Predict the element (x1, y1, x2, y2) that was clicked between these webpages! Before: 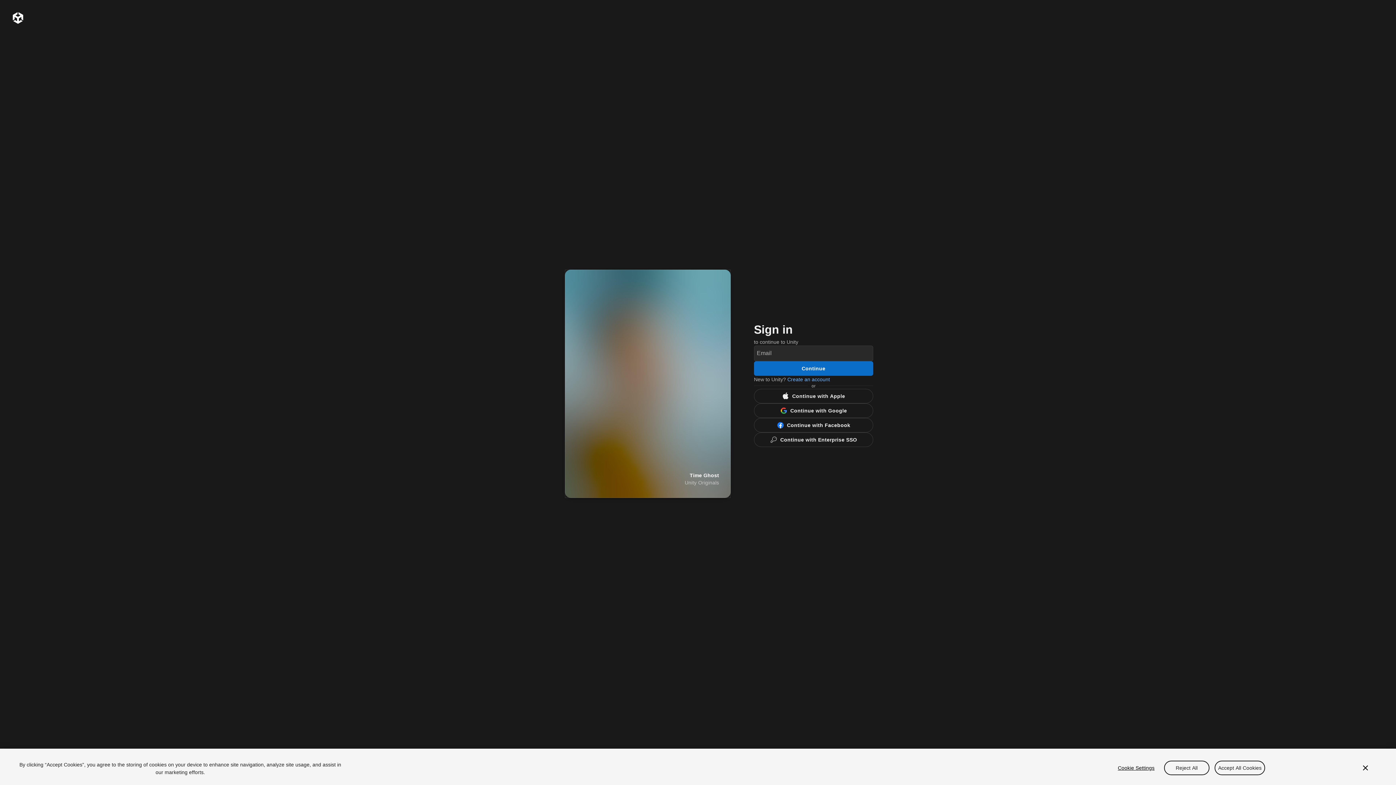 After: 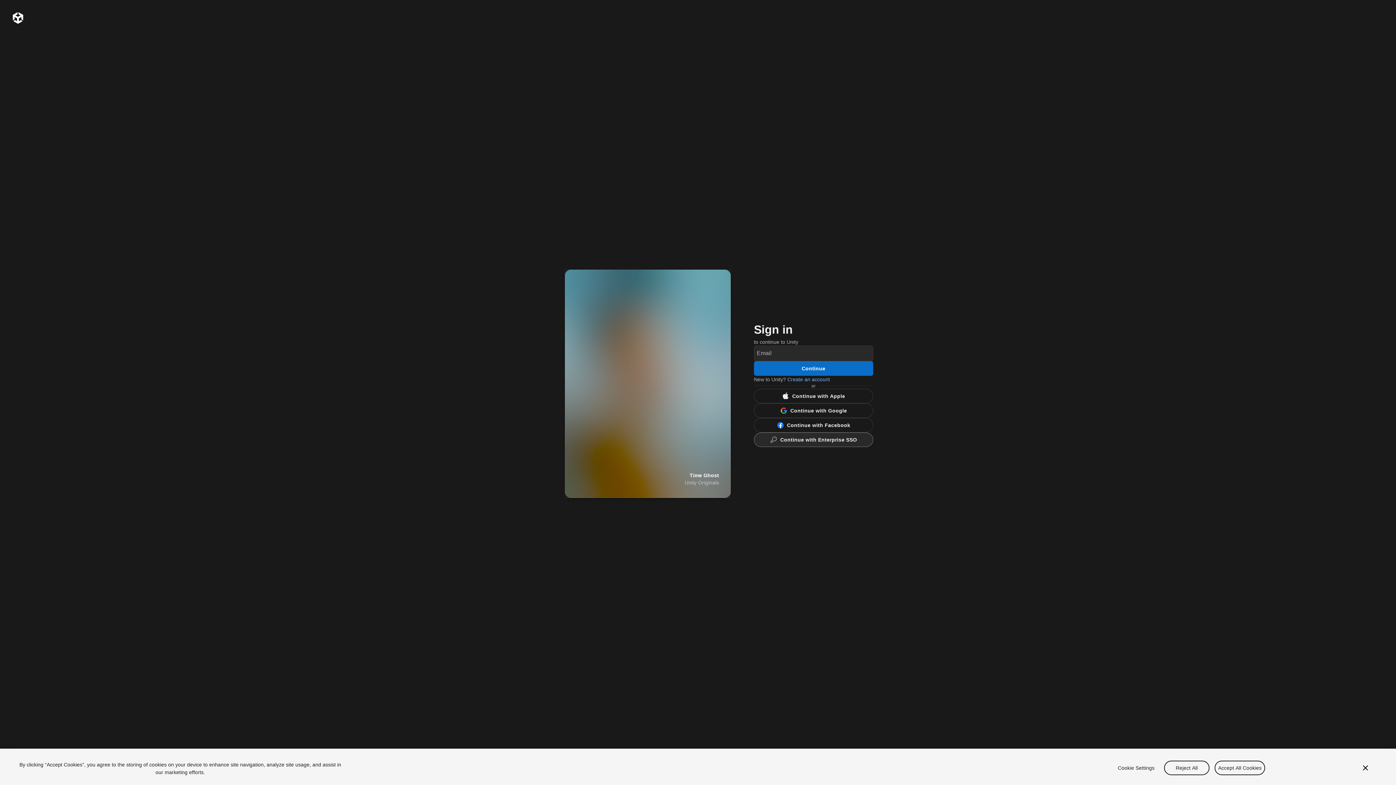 Action: label: Enterprise SSO bbox: (754, 432, 873, 447)